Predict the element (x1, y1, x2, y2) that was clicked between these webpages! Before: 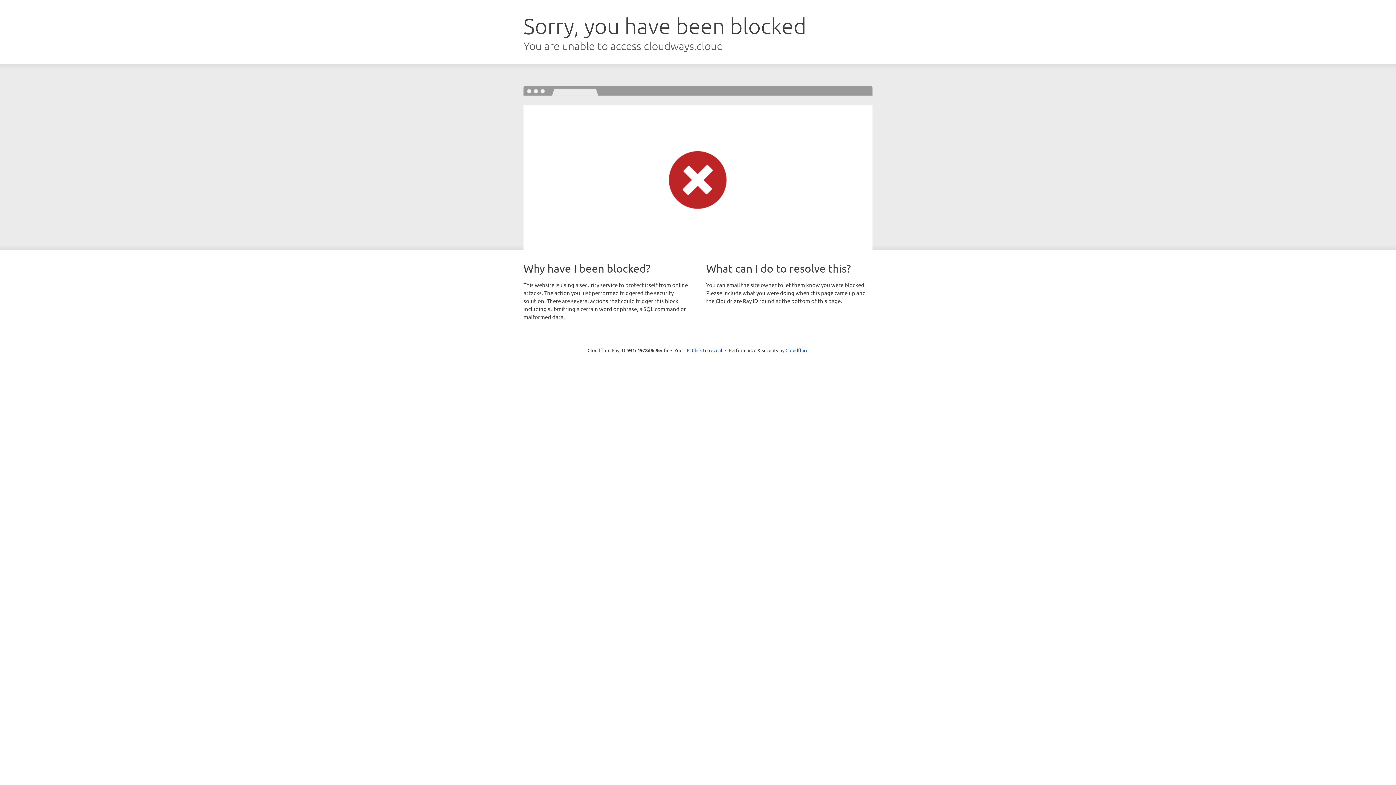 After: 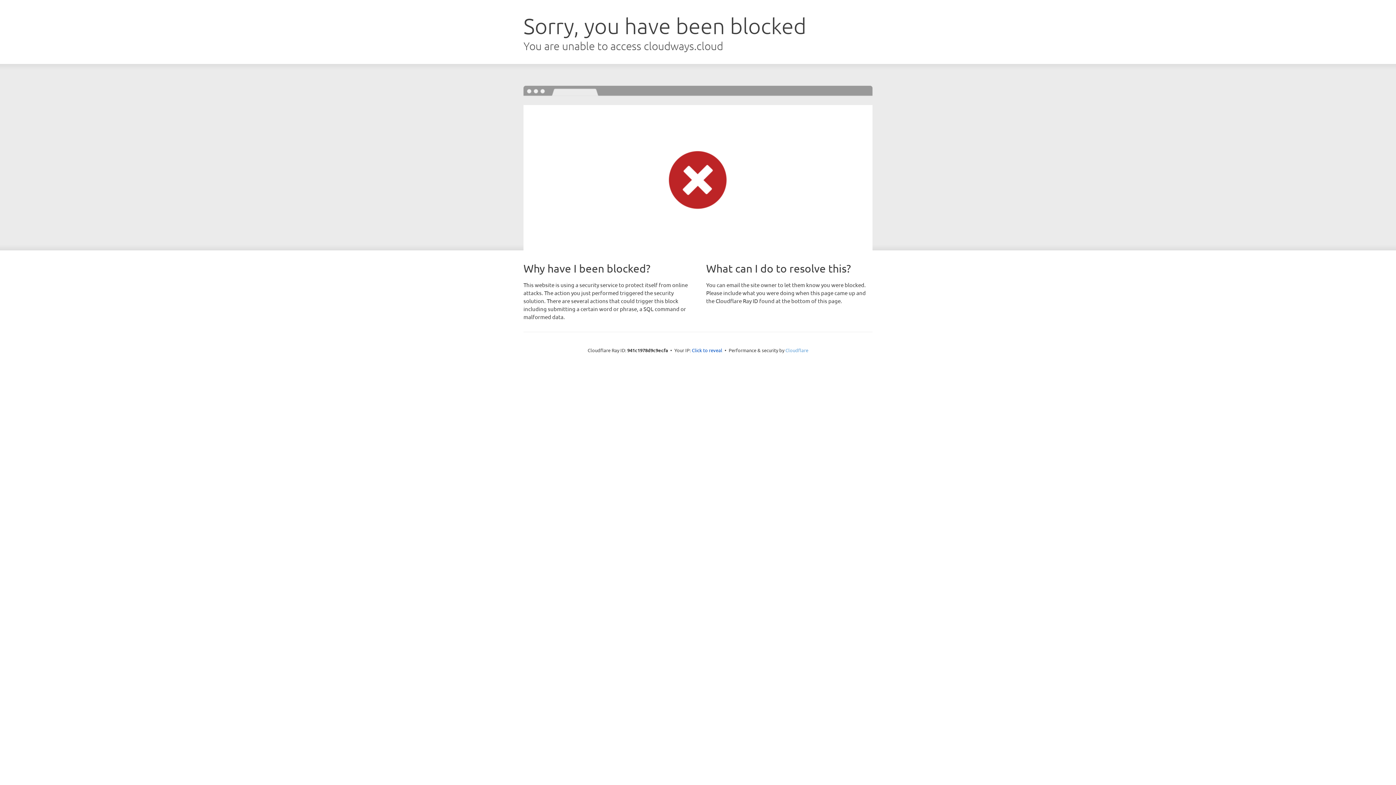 Action: bbox: (785, 347, 808, 353) label: Cloudflare